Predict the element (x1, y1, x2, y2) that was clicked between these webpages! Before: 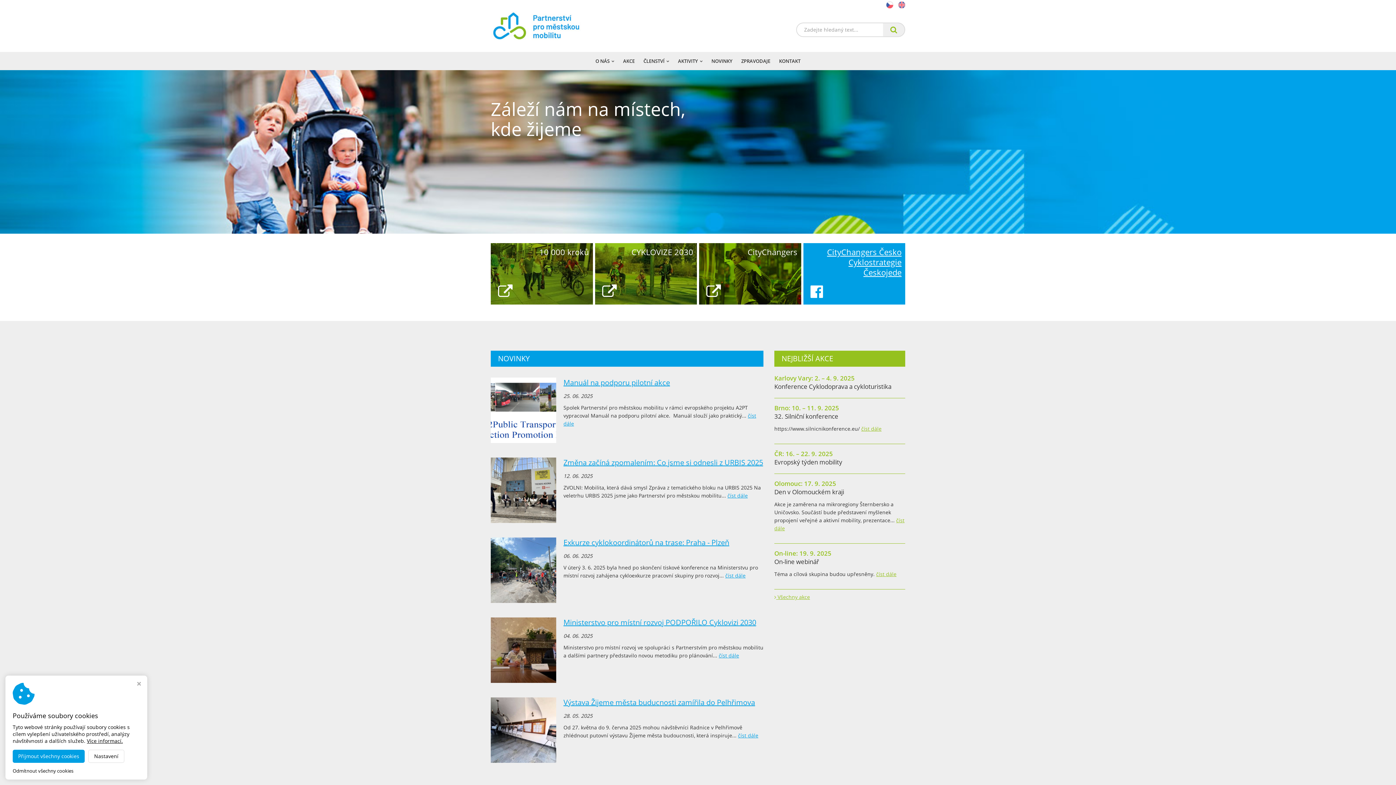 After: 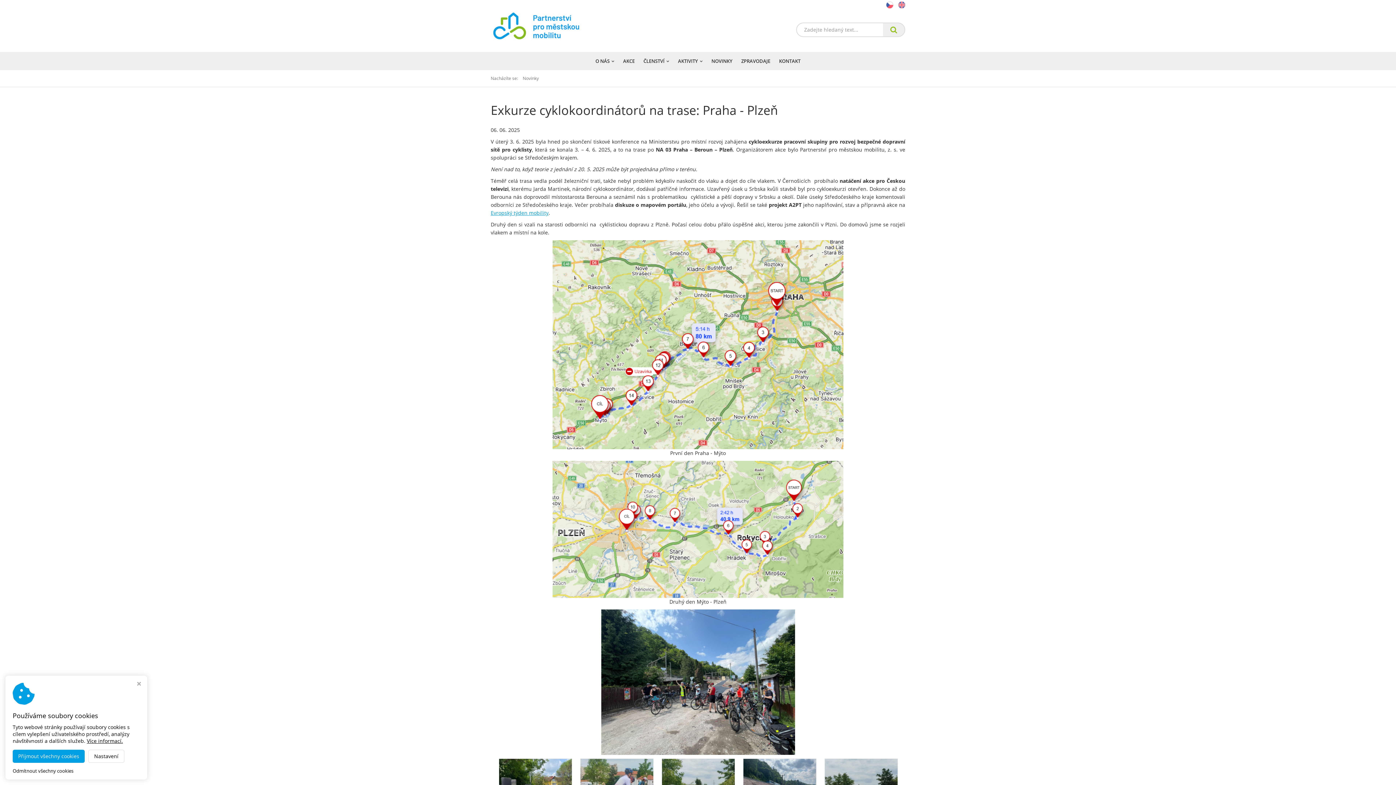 Action: bbox: (725, 572, 745, 579) label: číst dále